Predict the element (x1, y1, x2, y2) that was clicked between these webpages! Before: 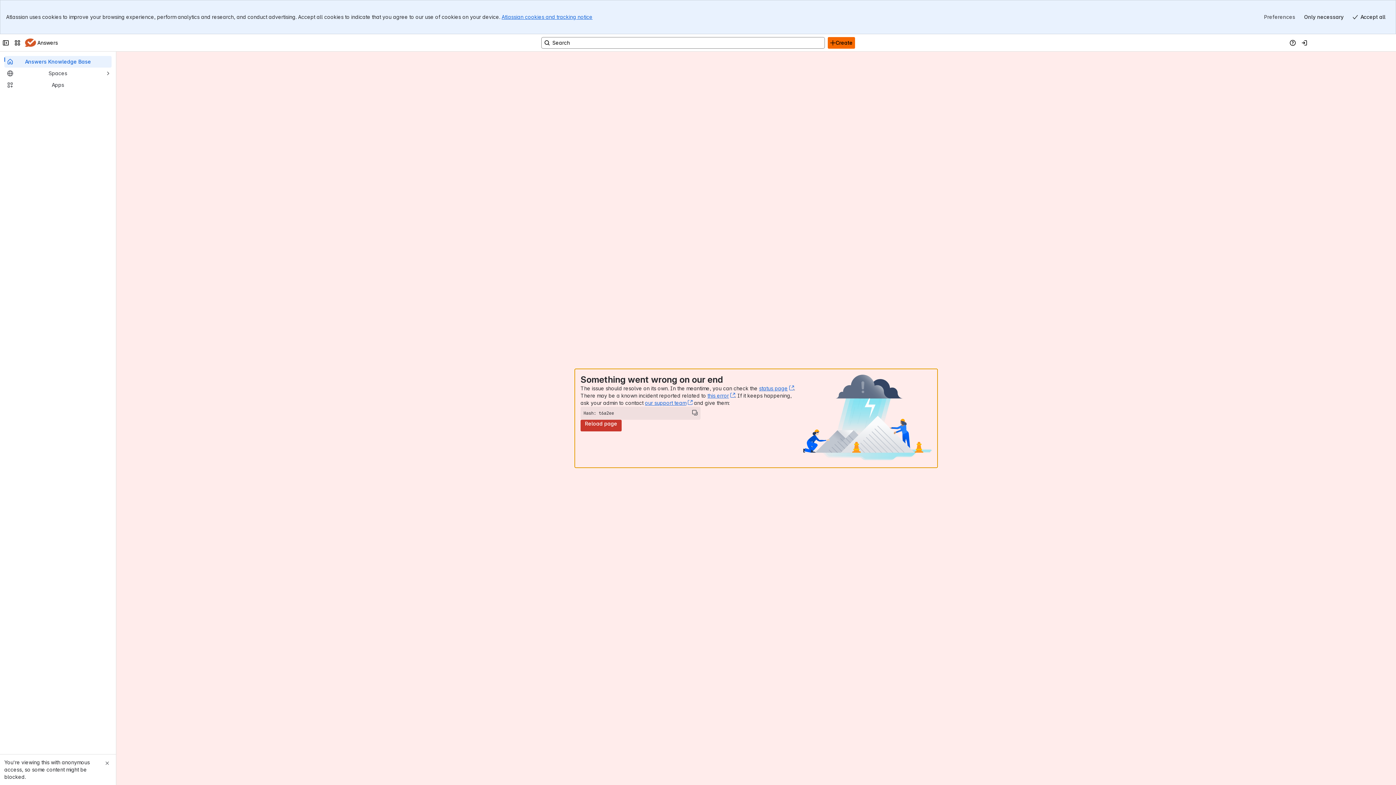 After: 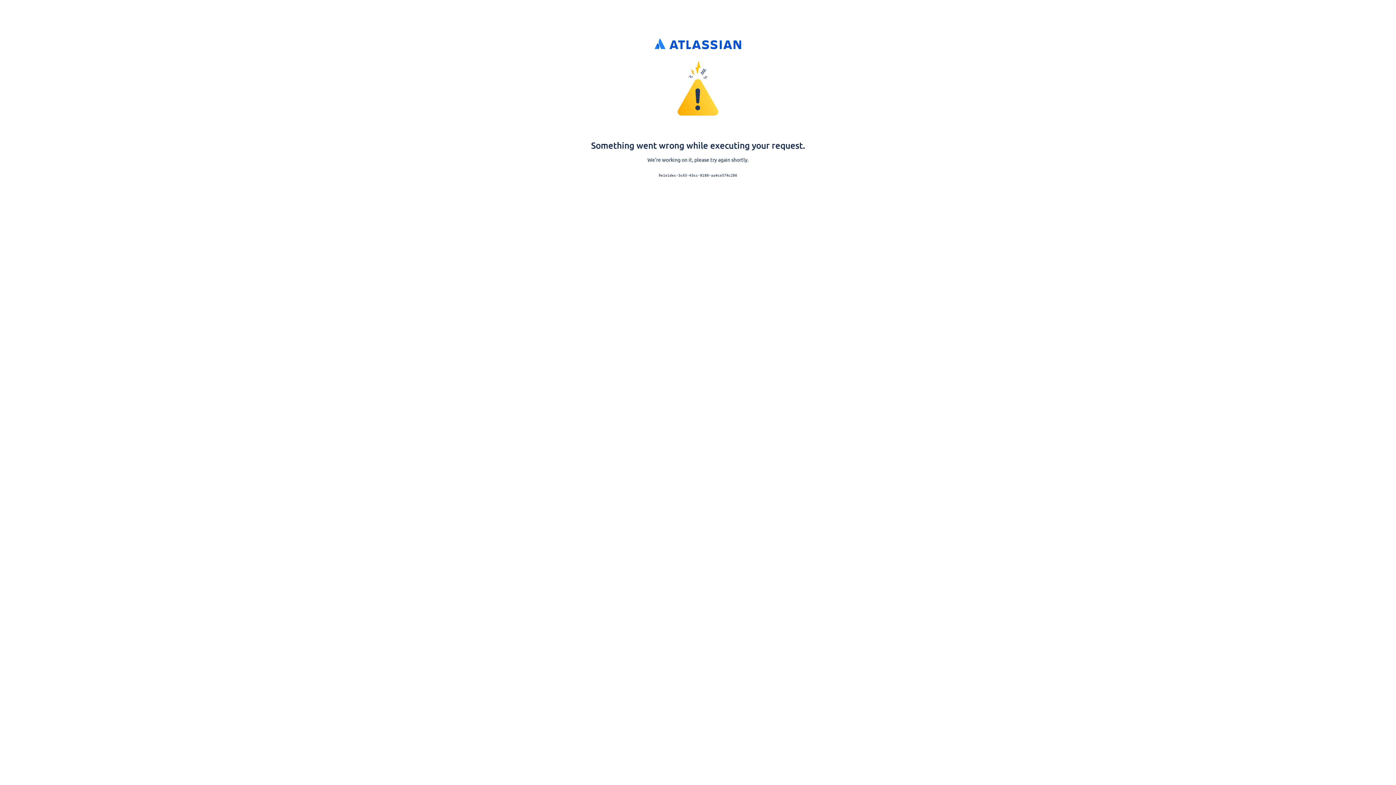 Action: bbox: (1298, 2, 1310, 14) label: Log in